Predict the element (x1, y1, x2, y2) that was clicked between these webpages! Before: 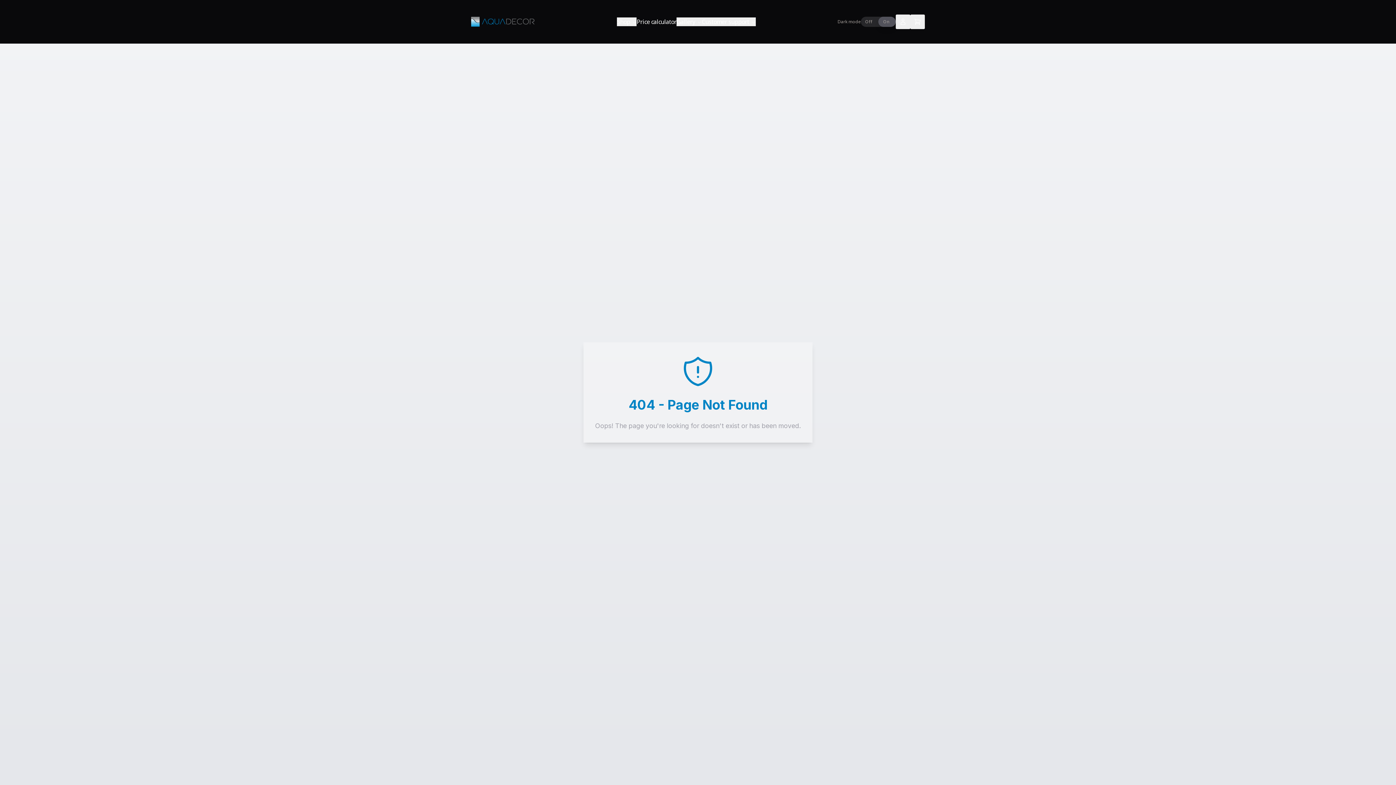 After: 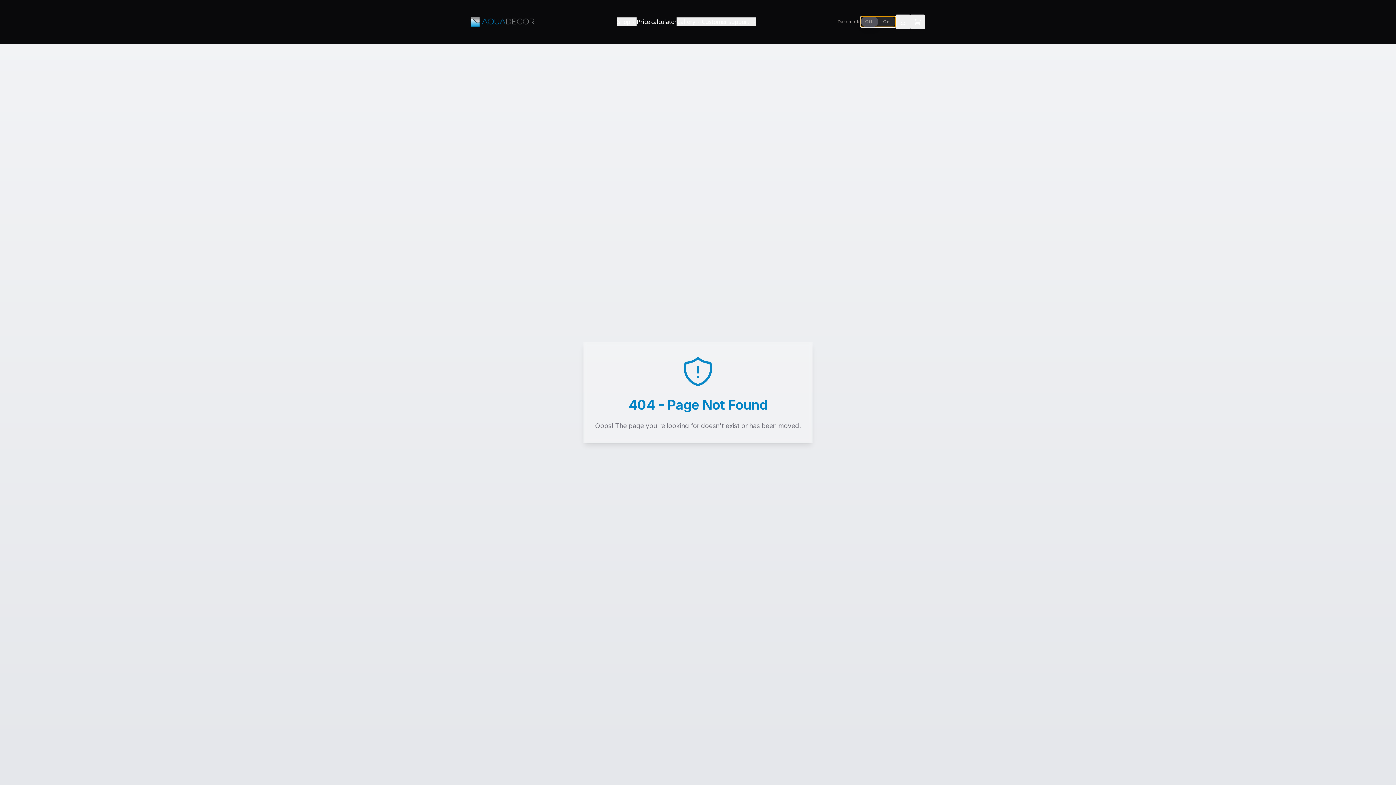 Action: bbox: (861, 16, 895, 26) label: Off
On